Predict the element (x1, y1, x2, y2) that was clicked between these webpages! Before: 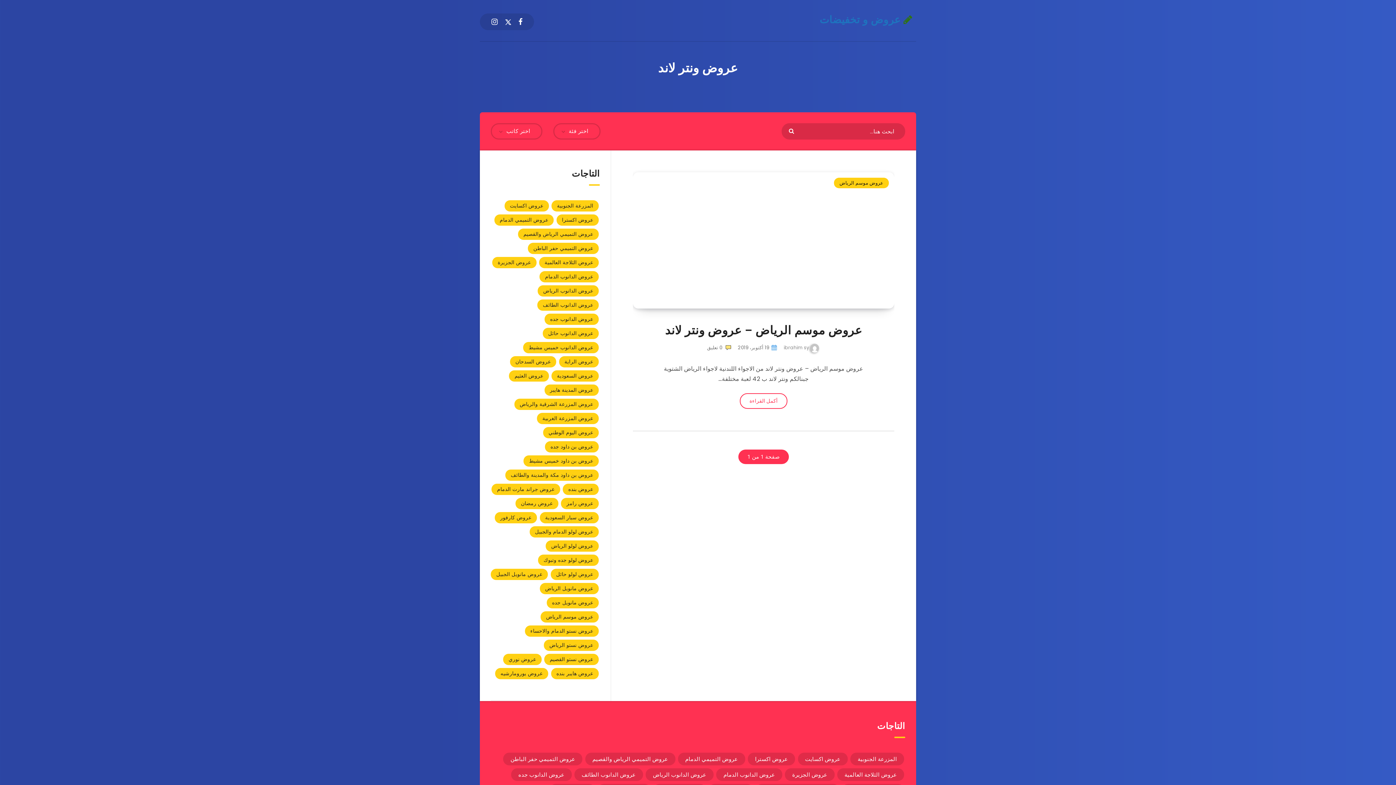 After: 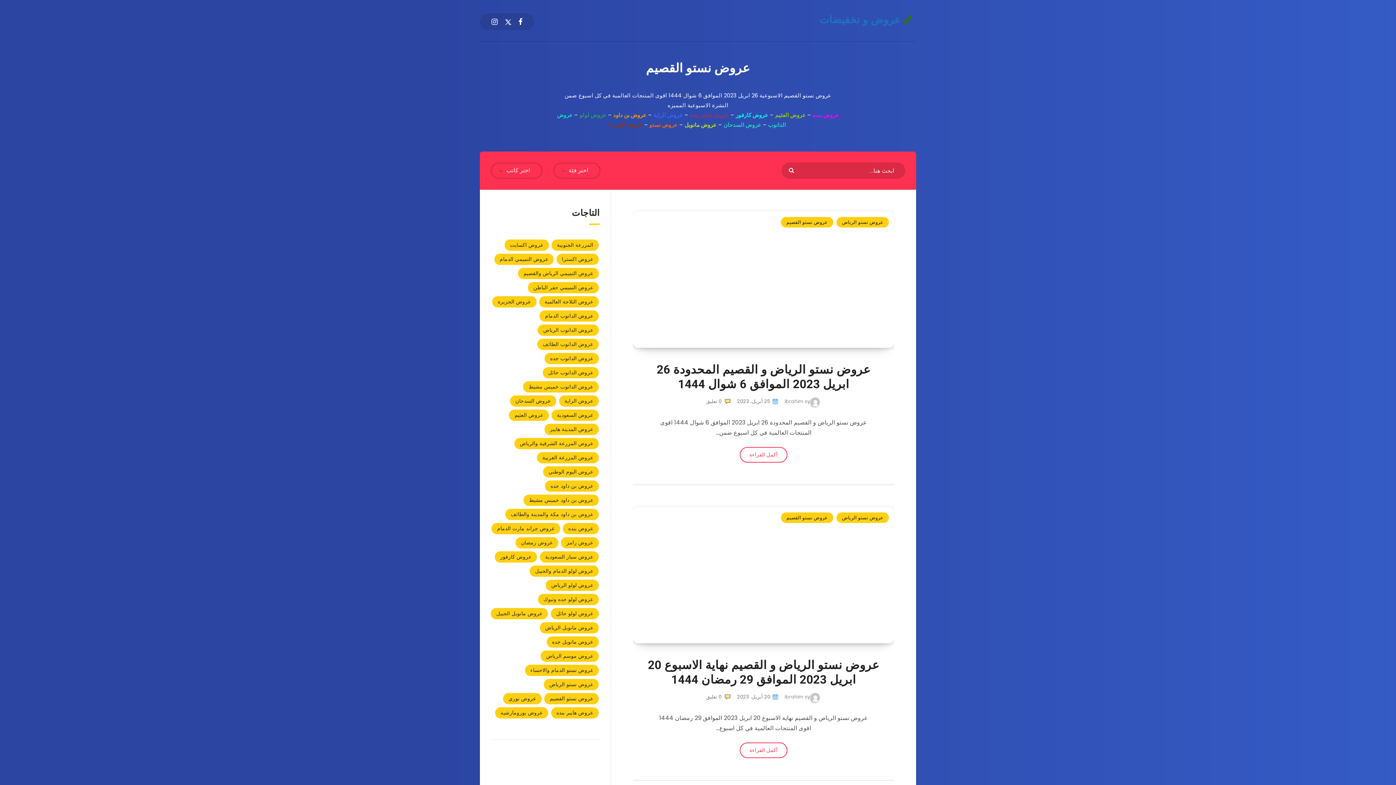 Action: label: عروض نستو القصيم (205 عناصر) bbox: (544, 654, 598, 665)